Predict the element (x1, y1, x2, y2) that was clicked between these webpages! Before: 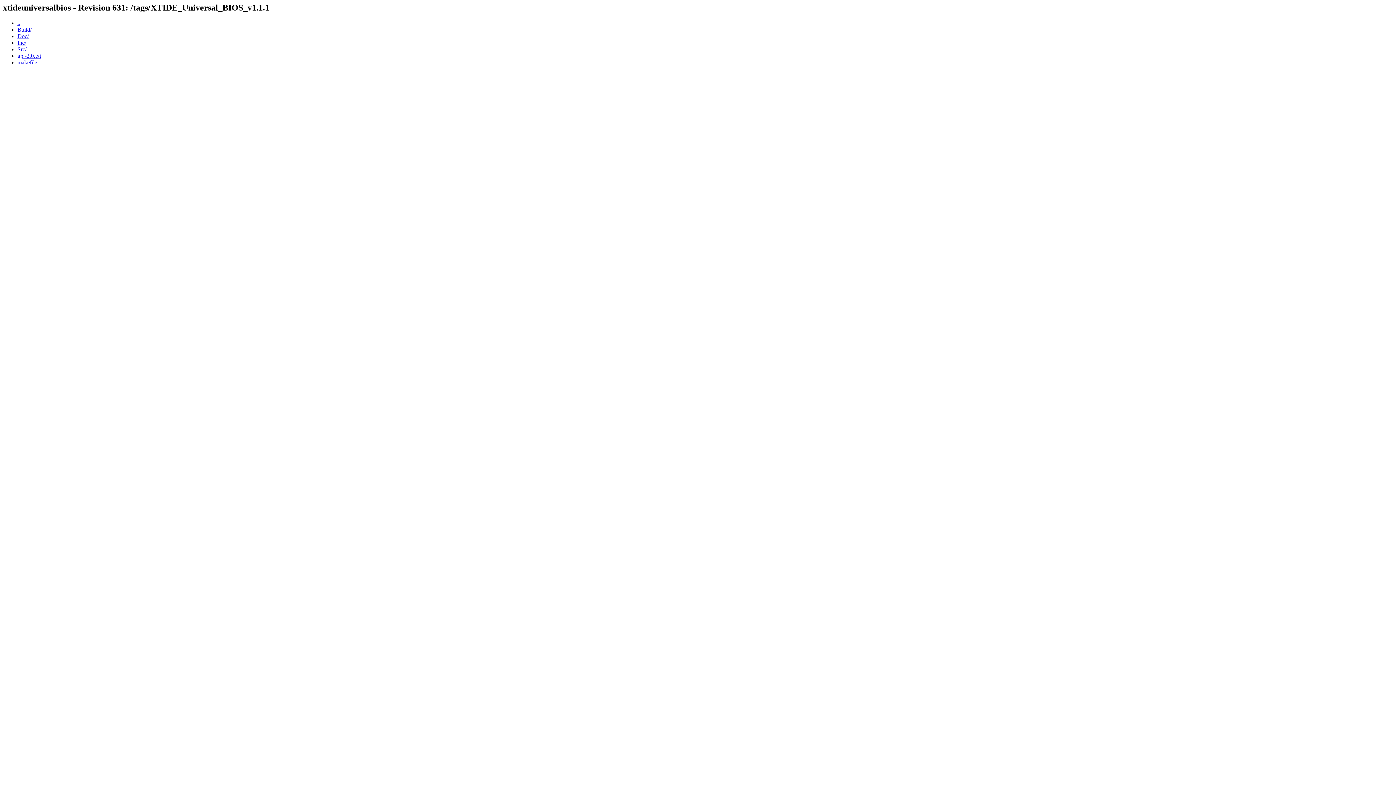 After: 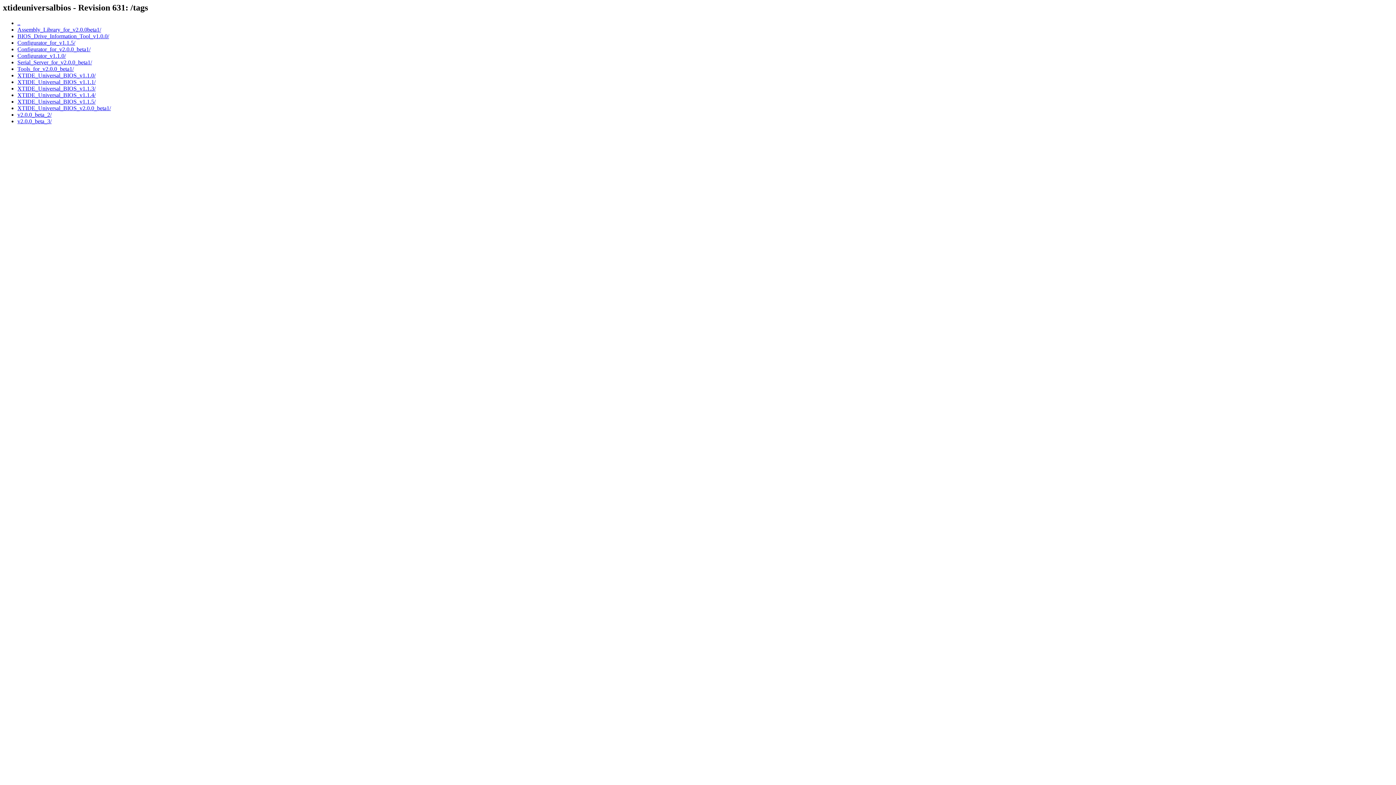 Action: bbox: (17, 19, 20, 26) label: ..